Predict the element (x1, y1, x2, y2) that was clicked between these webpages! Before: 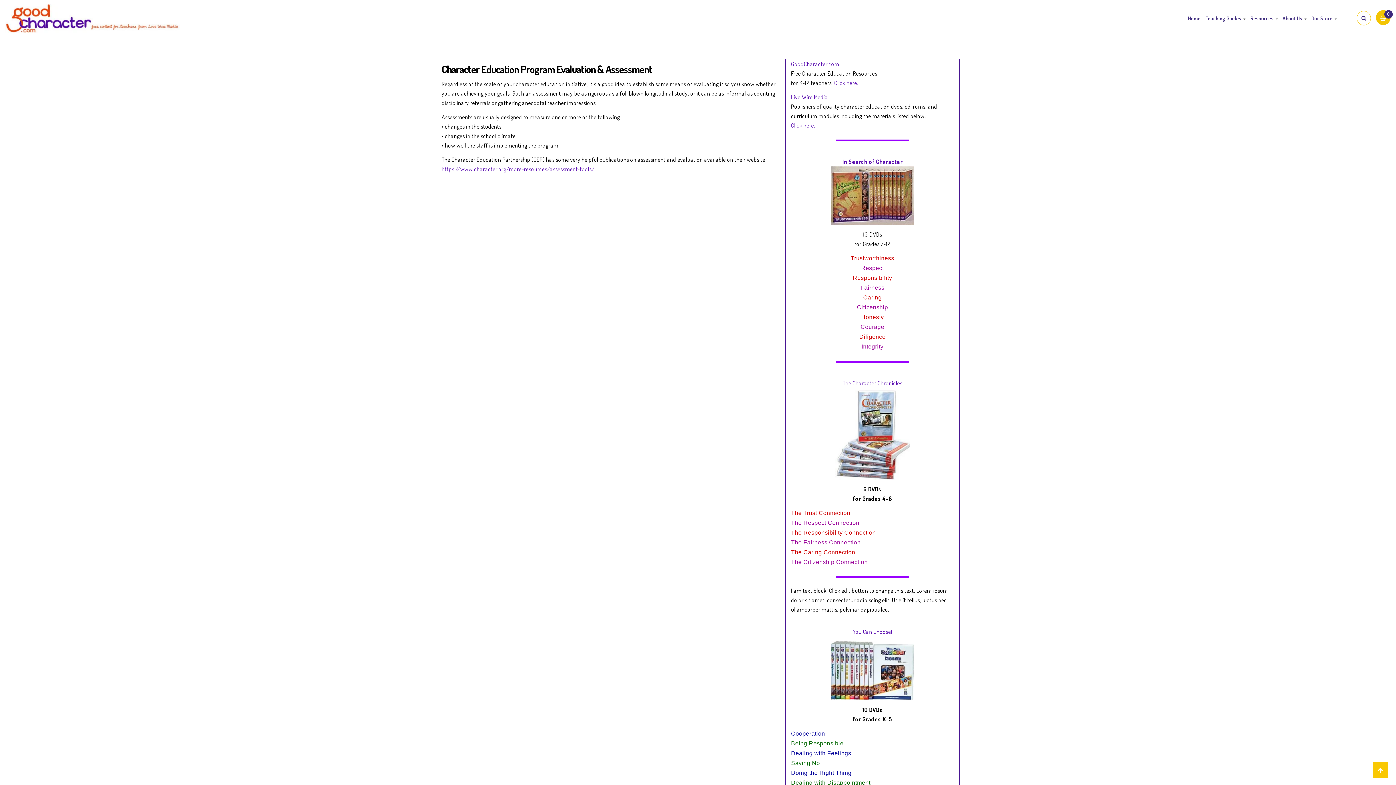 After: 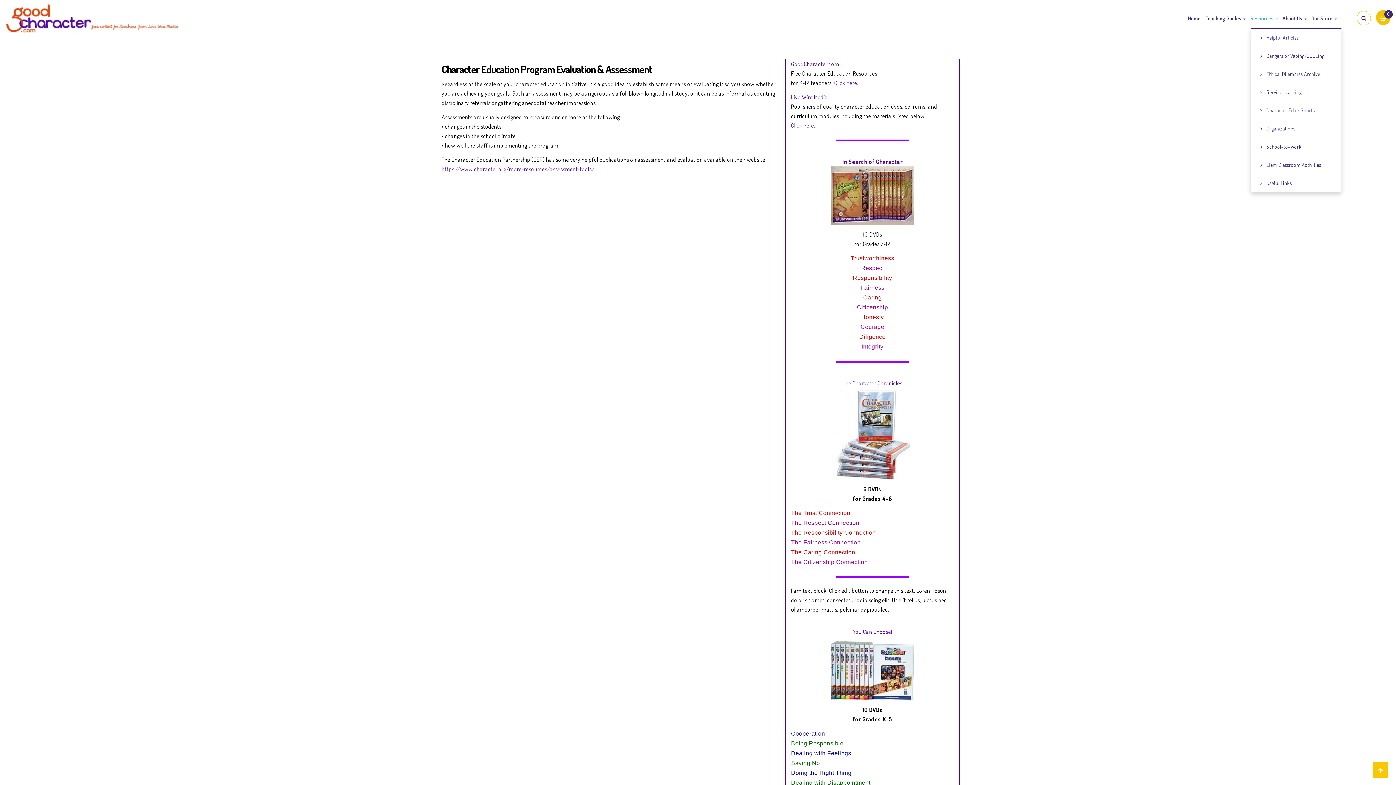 Action: bbox: (1250, 9, 1278, 27) label: Resources 